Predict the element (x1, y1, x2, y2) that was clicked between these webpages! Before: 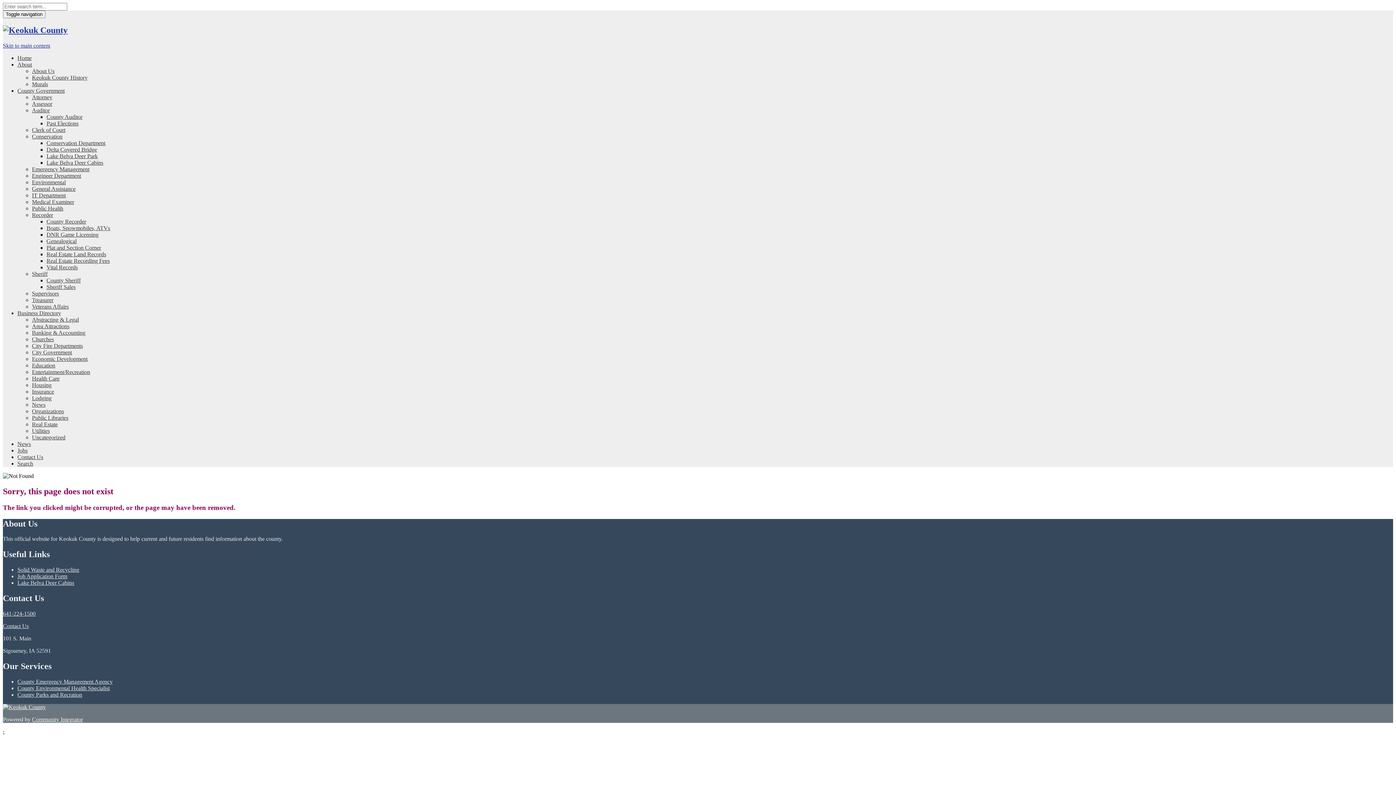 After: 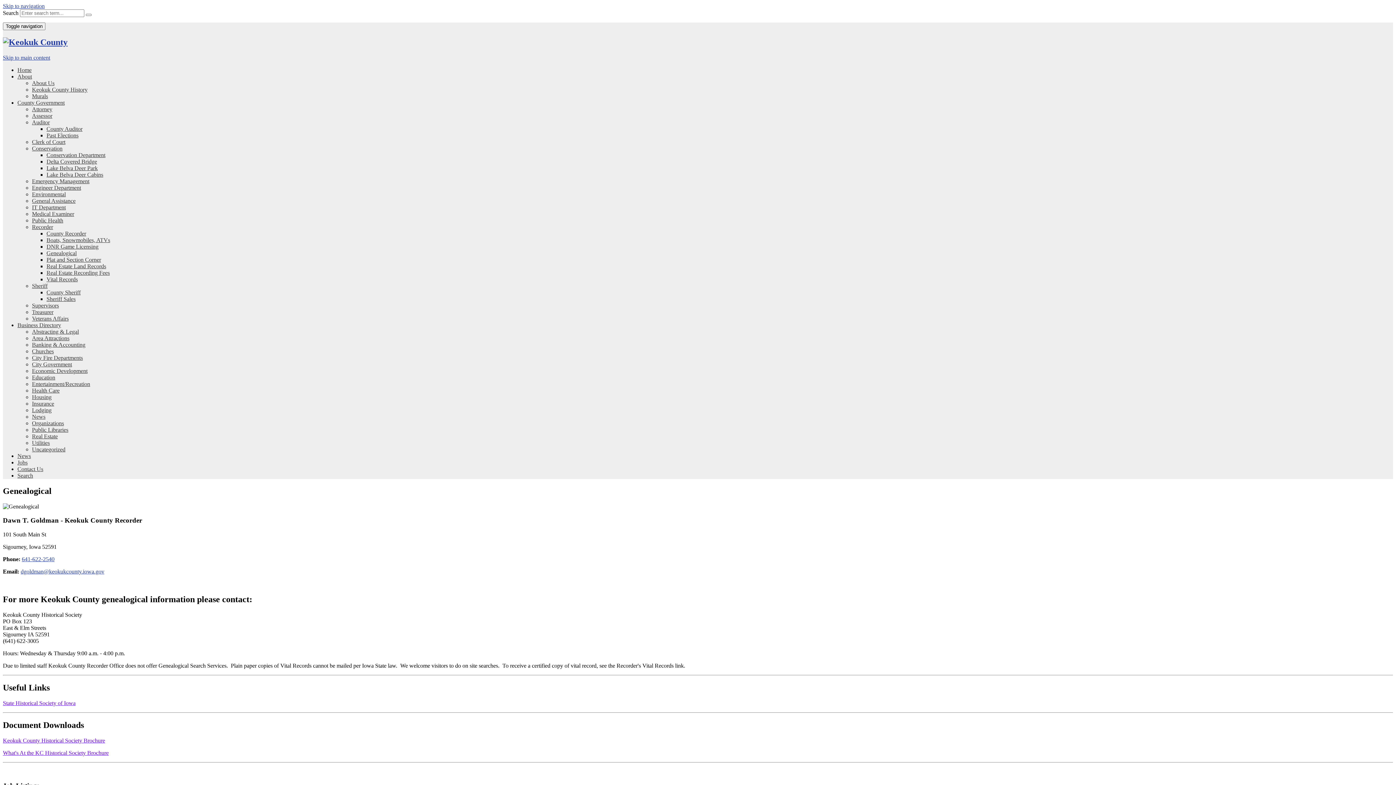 Action: label: Genealogical bbox: (46, 238, 76, 244)